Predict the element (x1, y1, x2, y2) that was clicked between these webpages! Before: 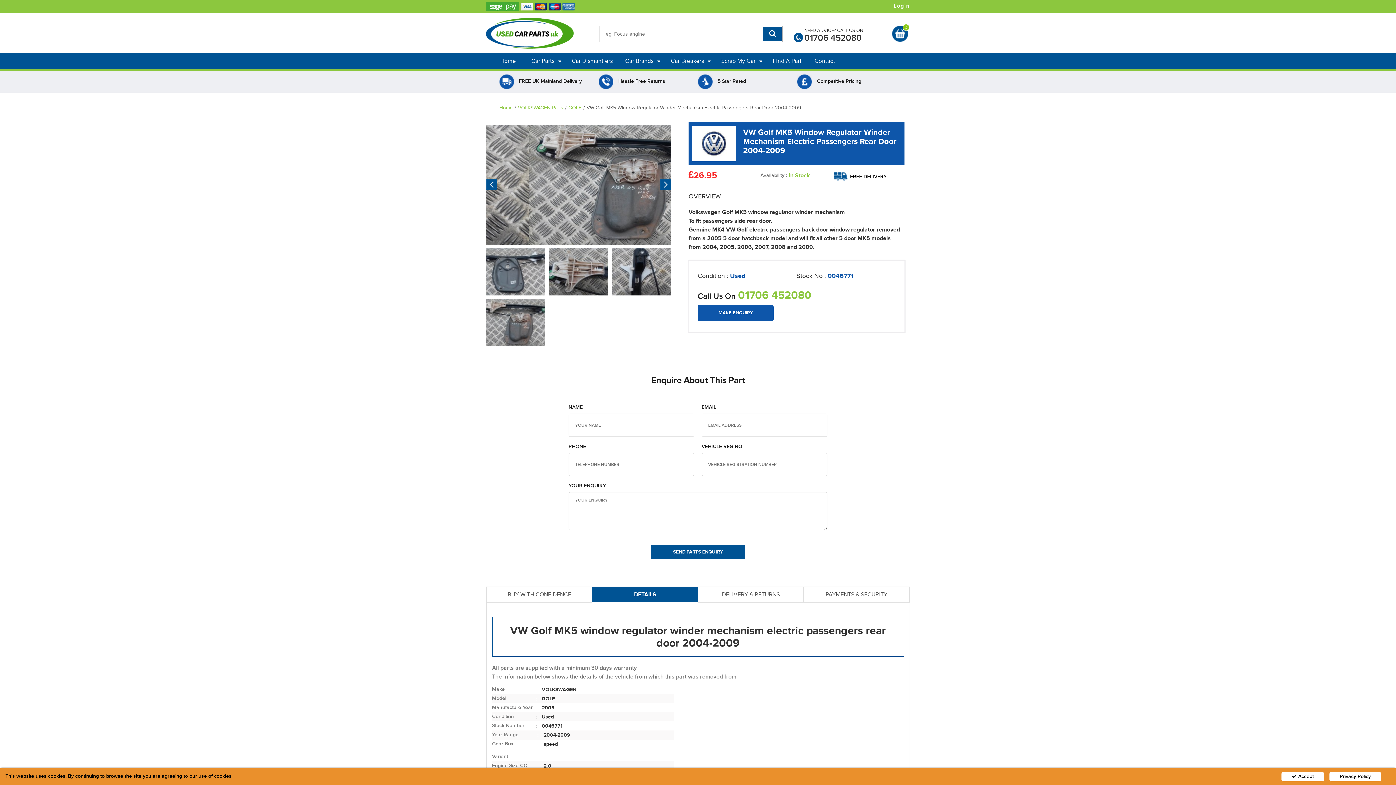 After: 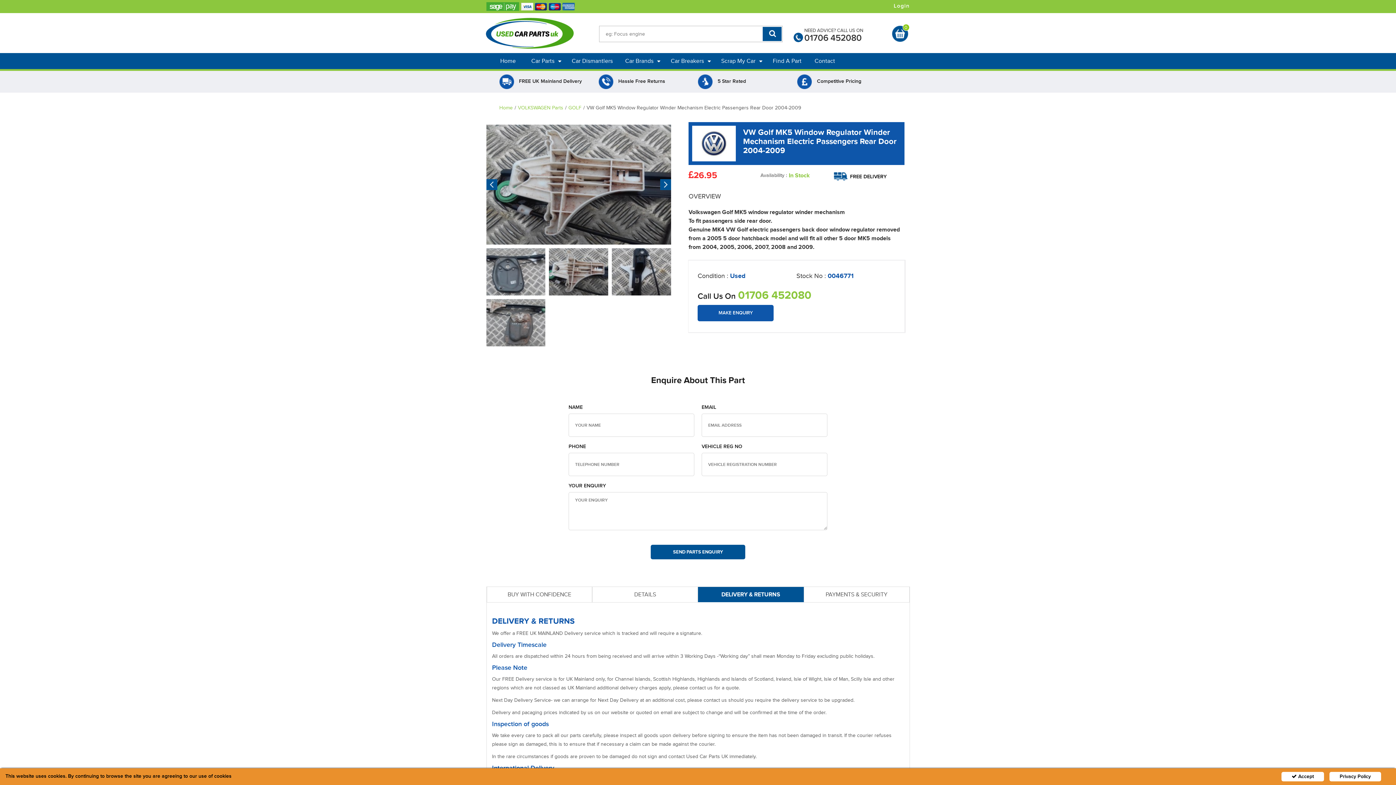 Action: bbox: (698, 587, 803, 602) label: DELIVERY & RETURNS